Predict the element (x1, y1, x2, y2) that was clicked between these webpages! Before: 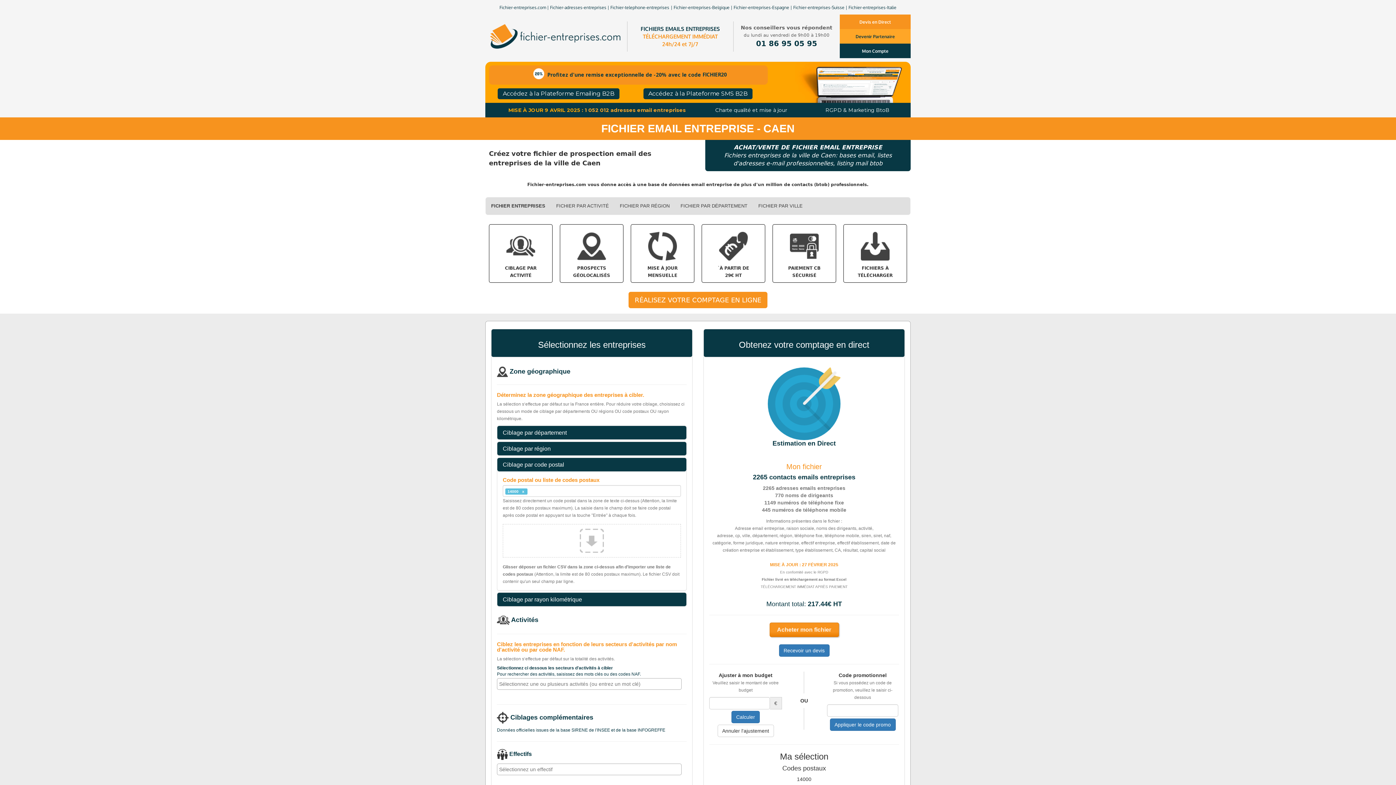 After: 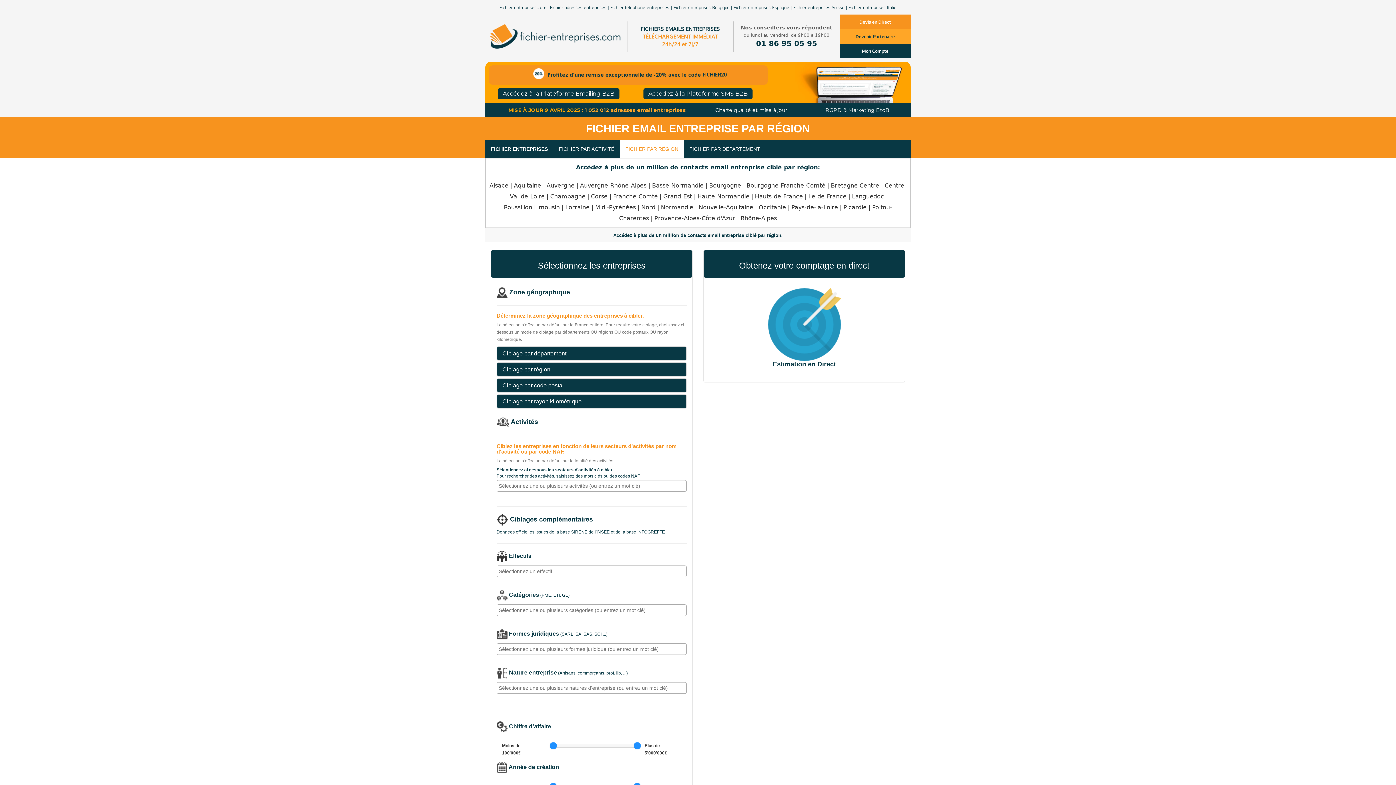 Action: label: FICHIER PAR RÉGION bbox: (614, 197, 675, 215)